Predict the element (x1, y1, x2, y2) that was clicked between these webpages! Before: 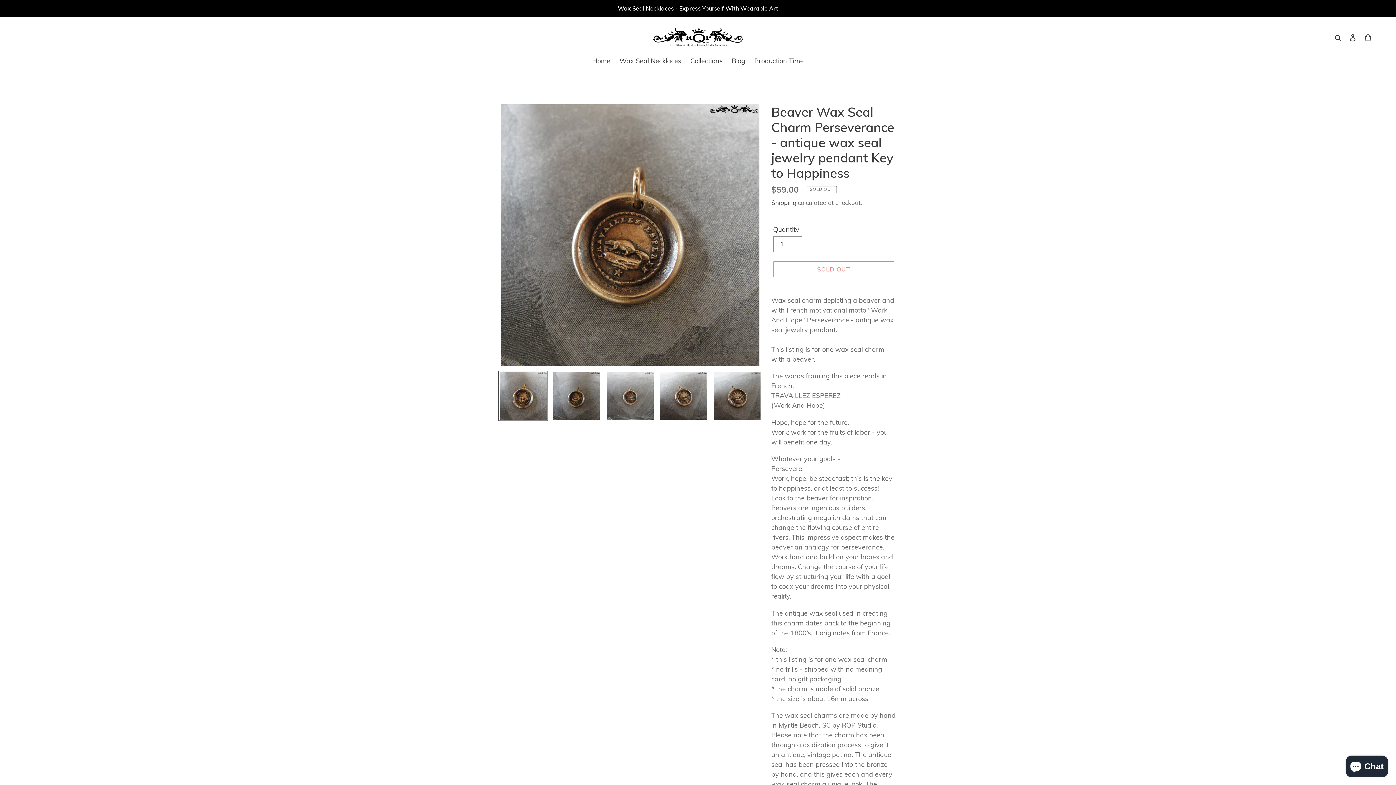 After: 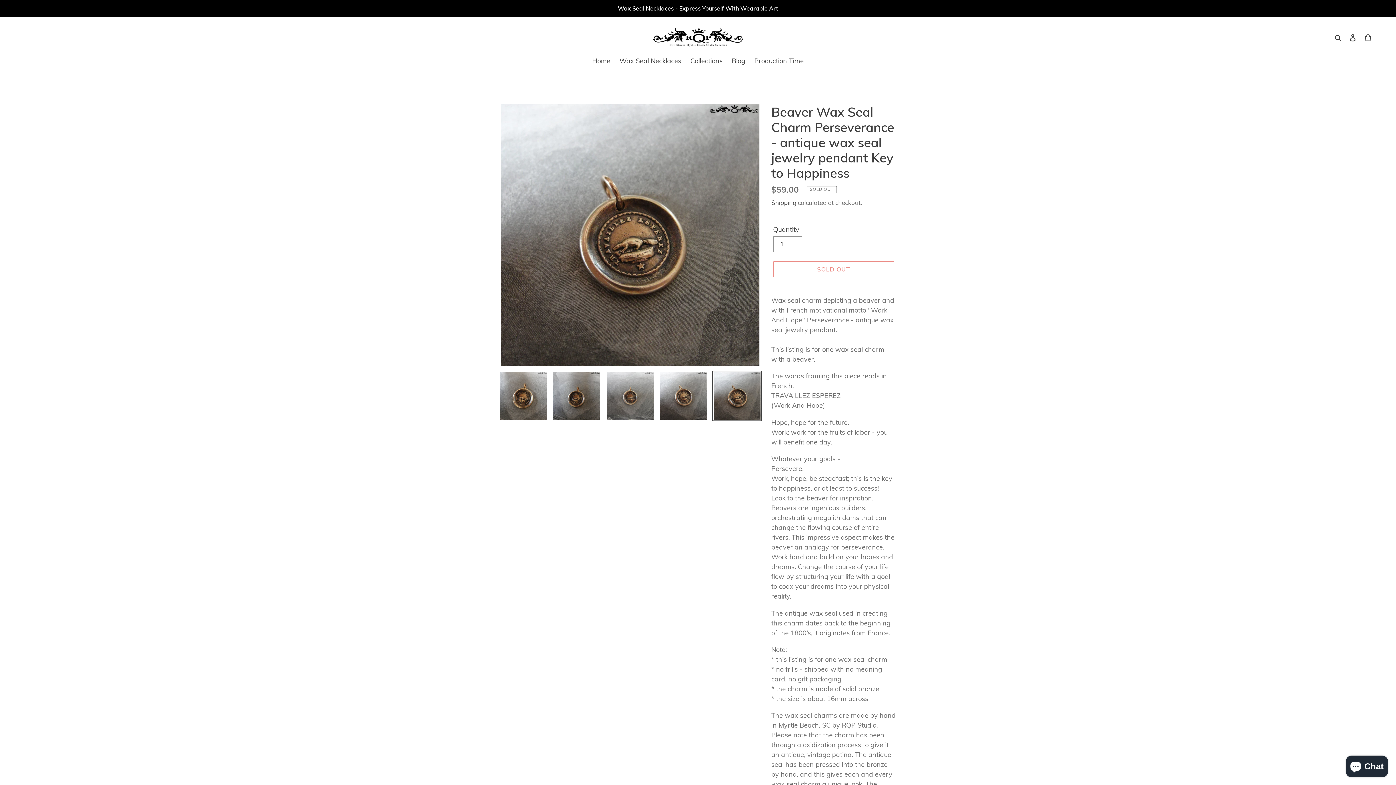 Action: bbox: (712, 371, 762, 421)